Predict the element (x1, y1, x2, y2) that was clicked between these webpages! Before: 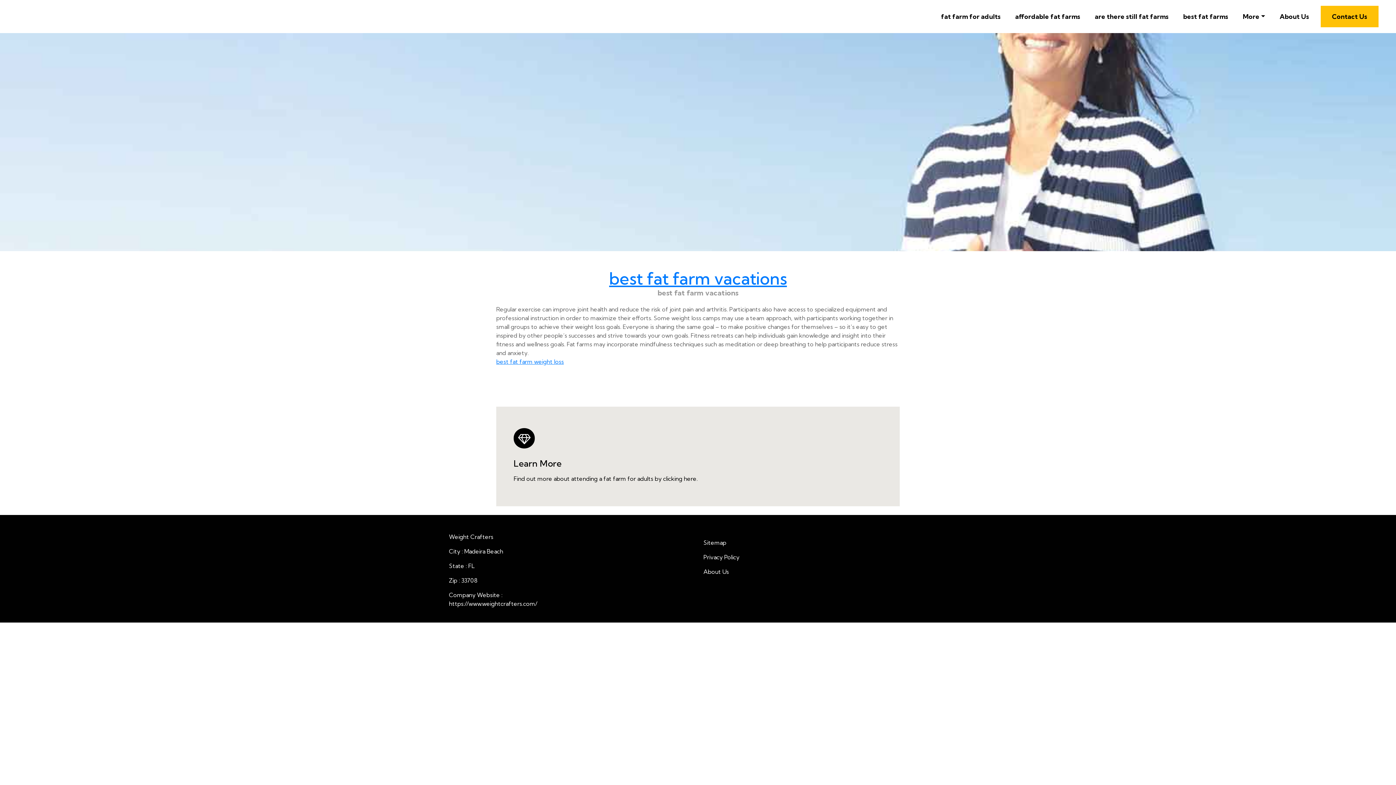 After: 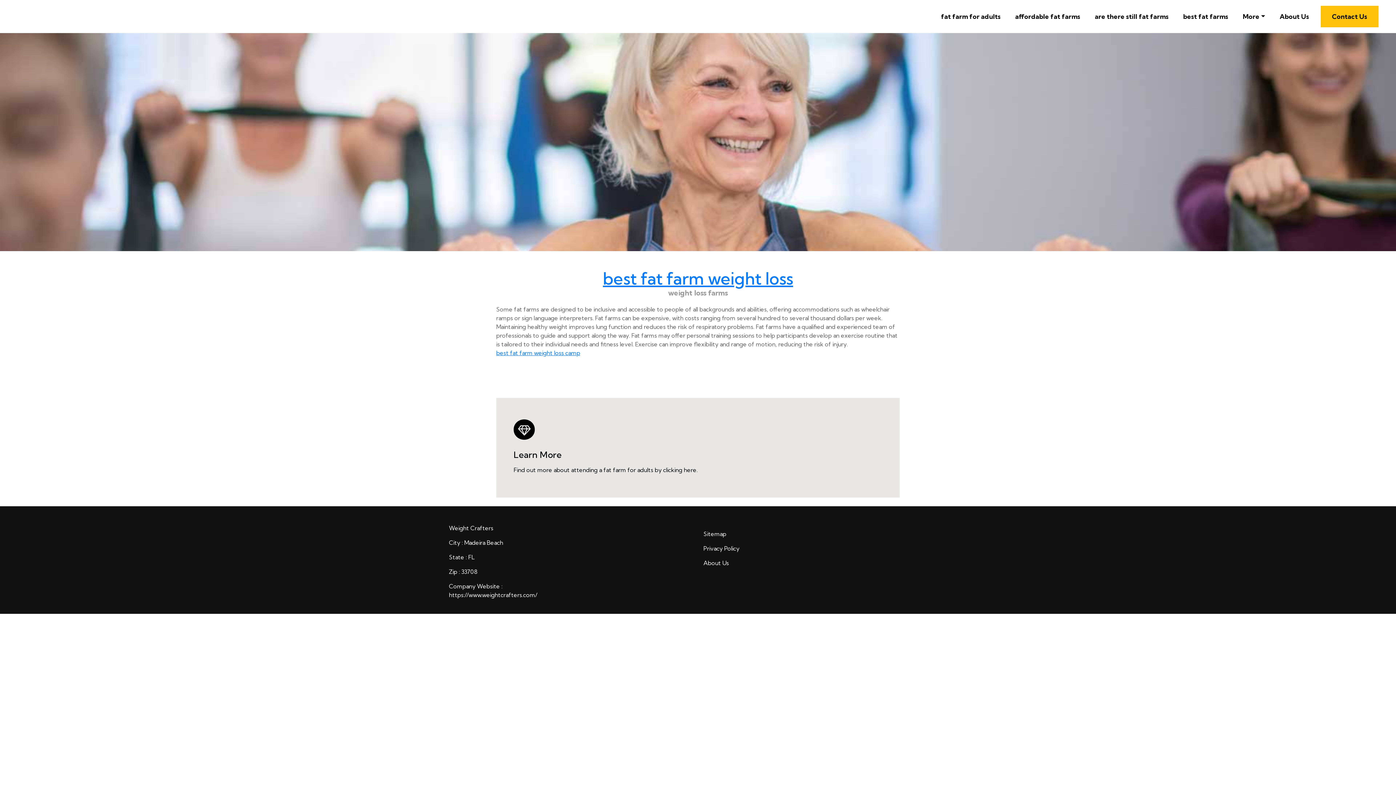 Action: bbox: (496, 358, 564, 365) label: best fat farm weight loss